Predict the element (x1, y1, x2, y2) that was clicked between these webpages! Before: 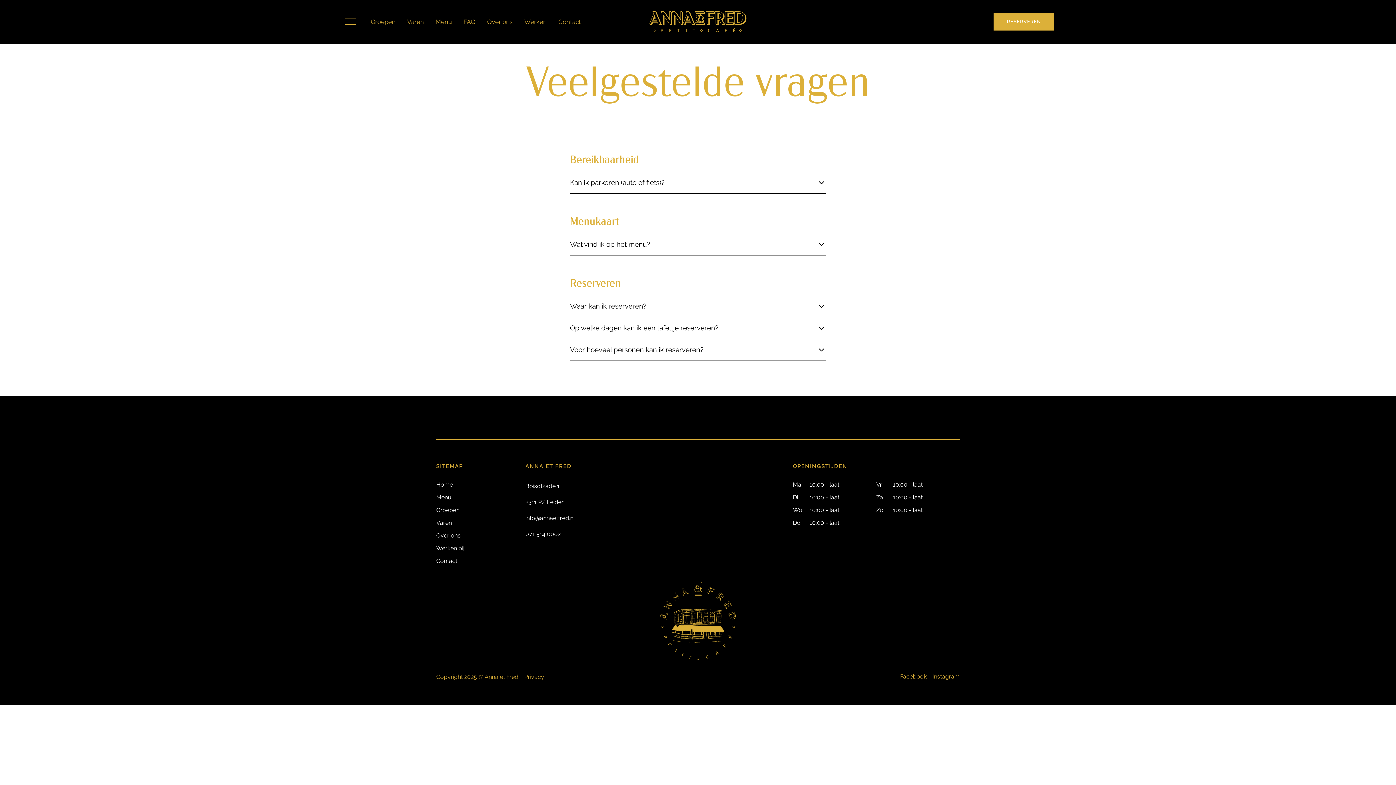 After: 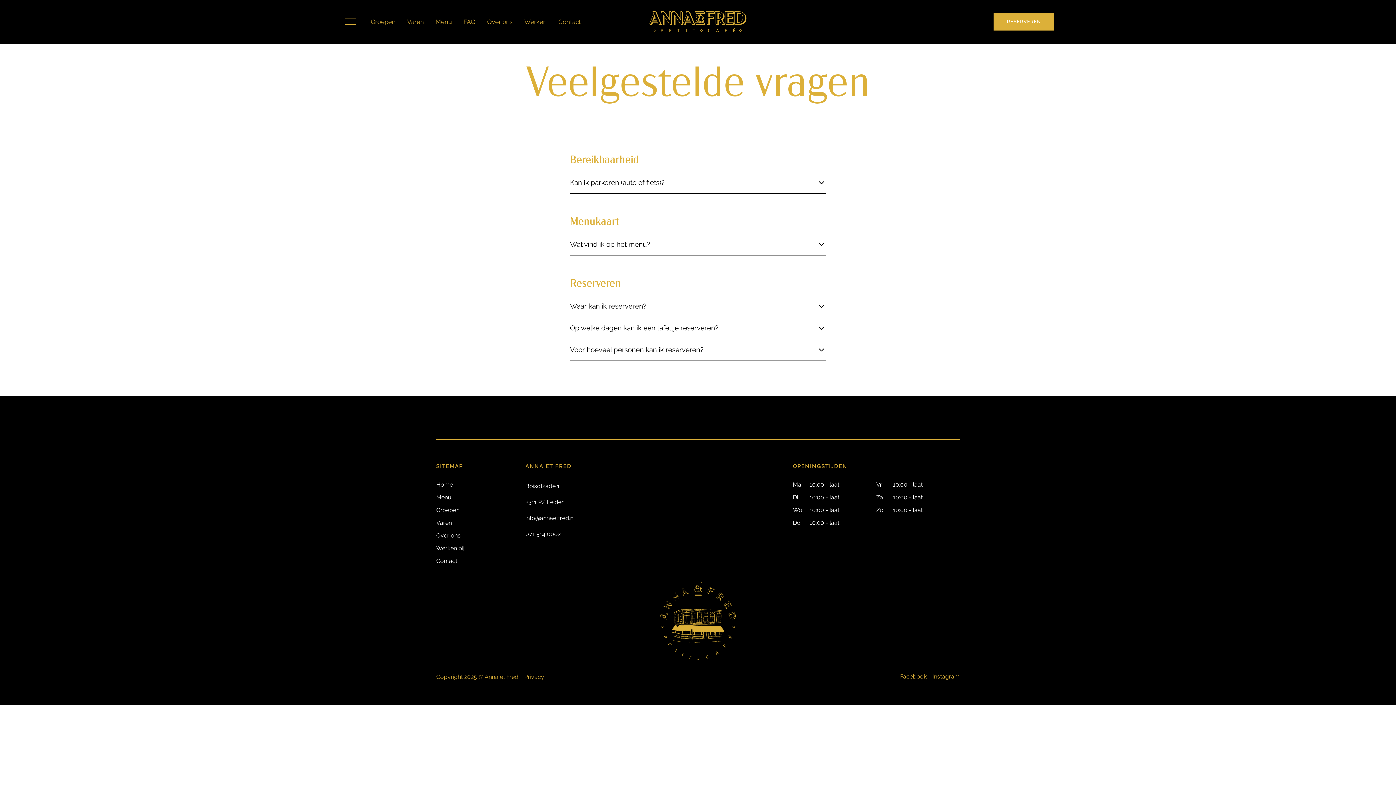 Action: bbox: (436, 545, 513, 552) label: Werken bij